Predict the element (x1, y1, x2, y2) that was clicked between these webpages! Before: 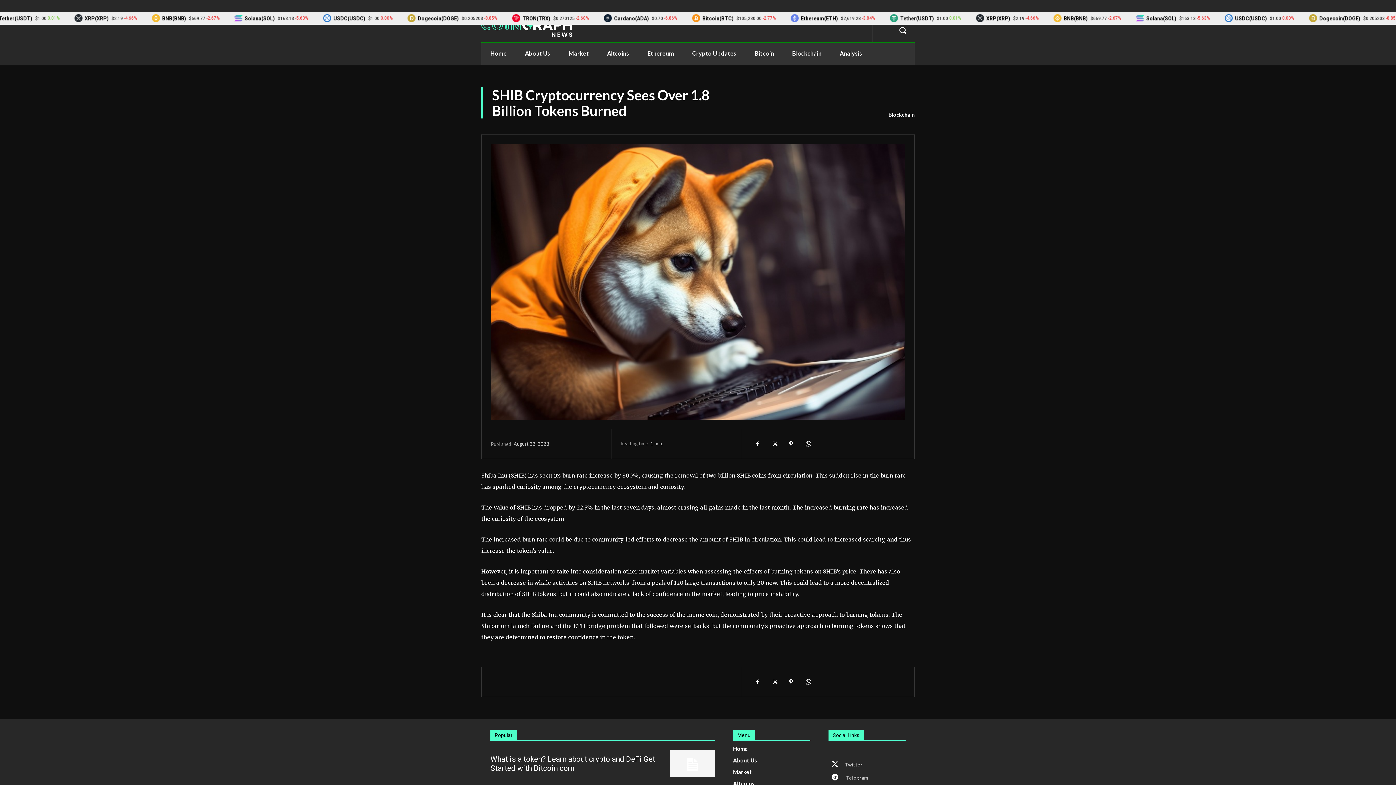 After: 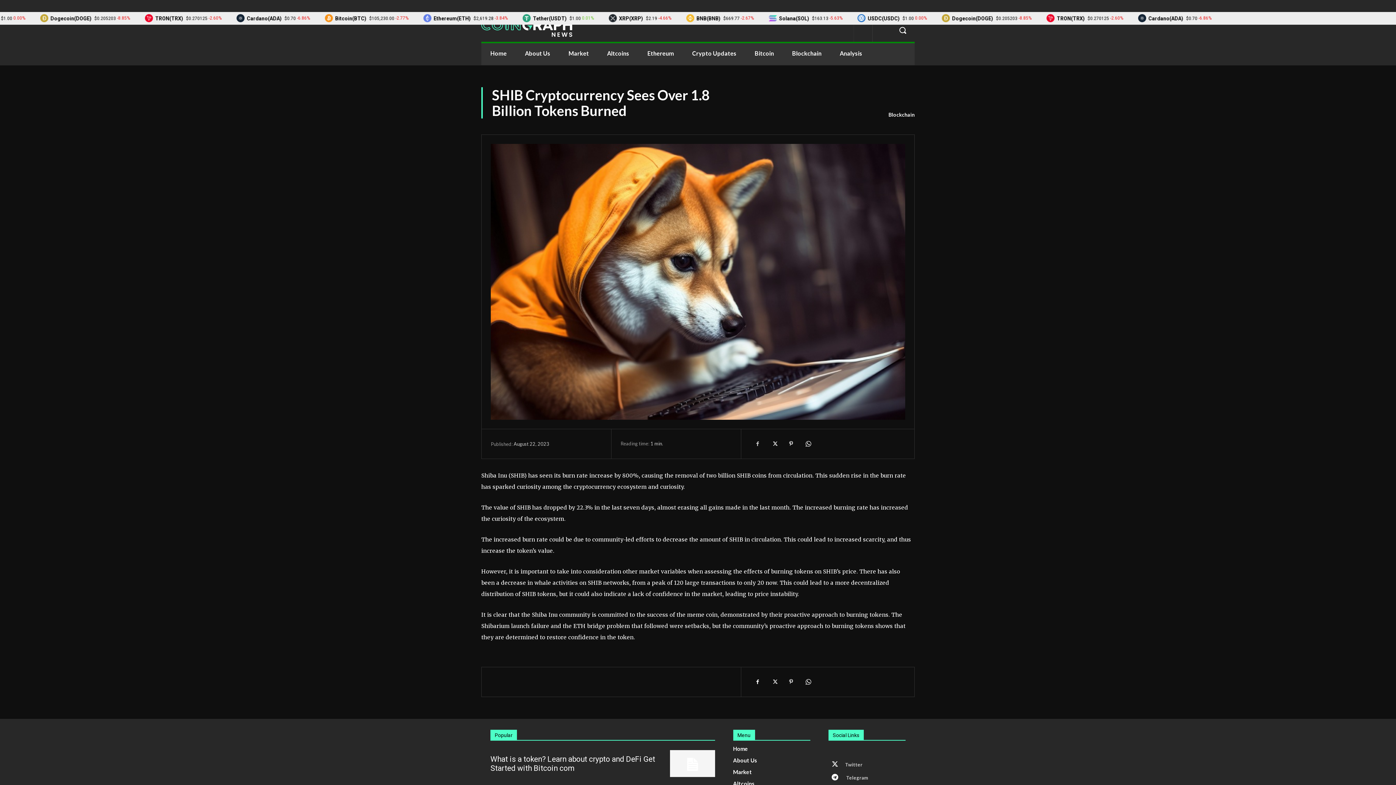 Action: bbox: (750, 436, 765, 451)